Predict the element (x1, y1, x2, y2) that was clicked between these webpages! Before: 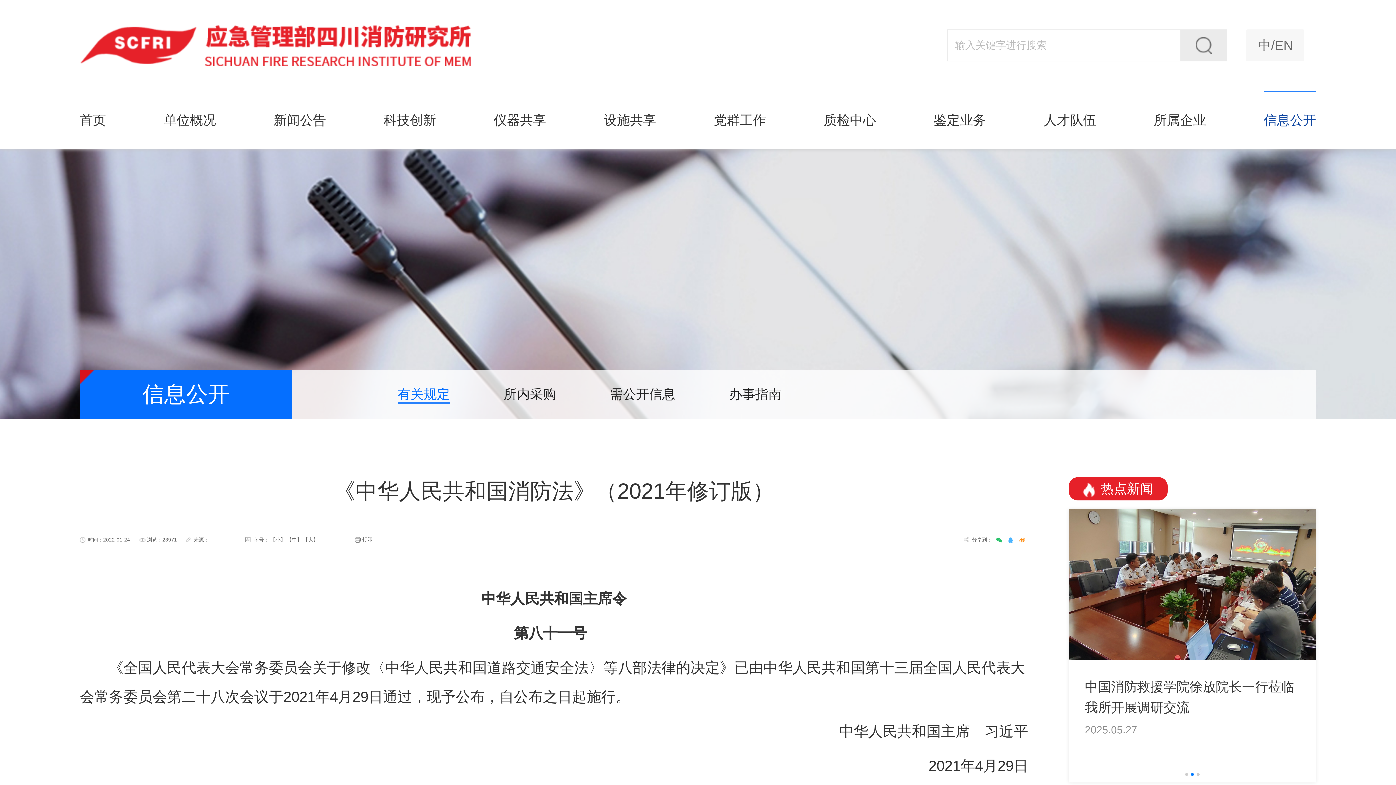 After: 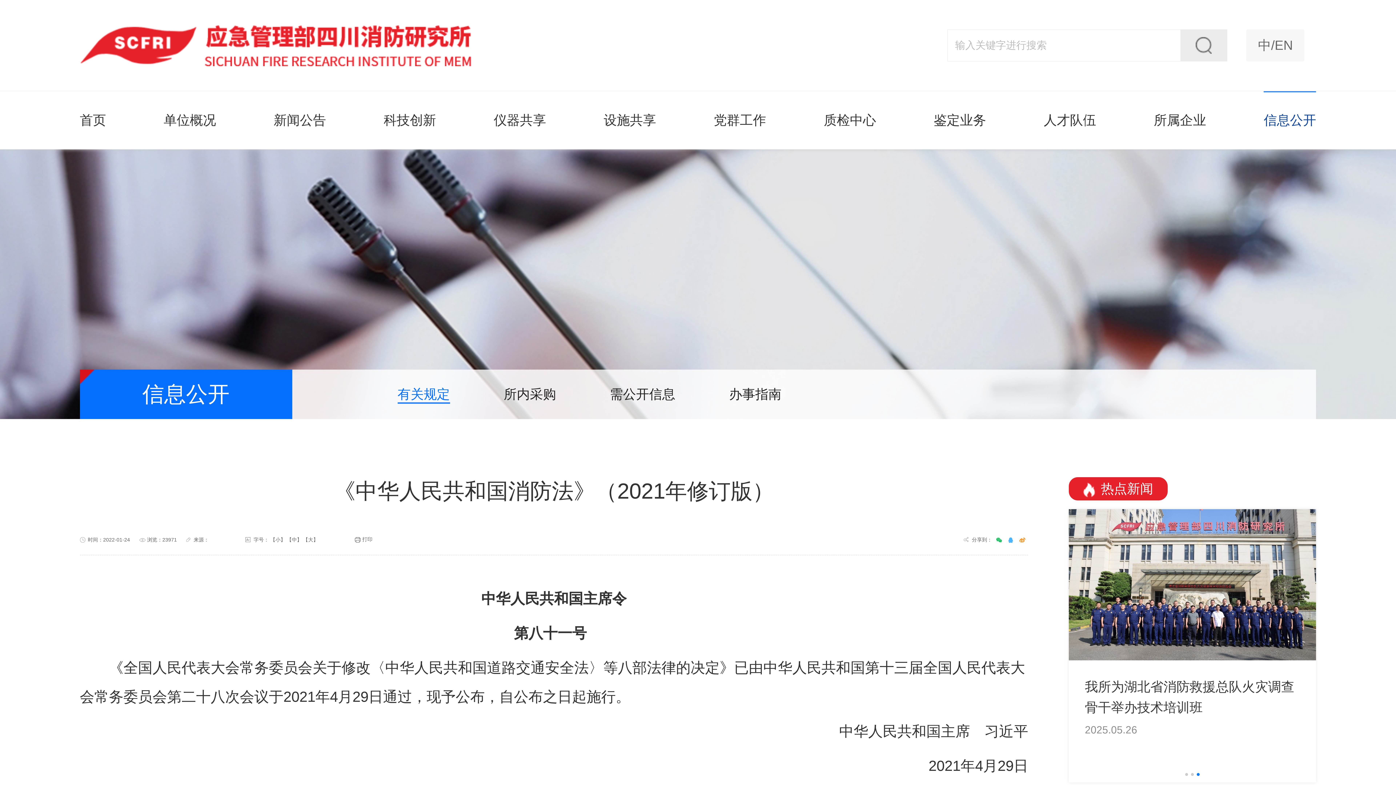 Action: bbox: (1005, 534, 1016, 545)